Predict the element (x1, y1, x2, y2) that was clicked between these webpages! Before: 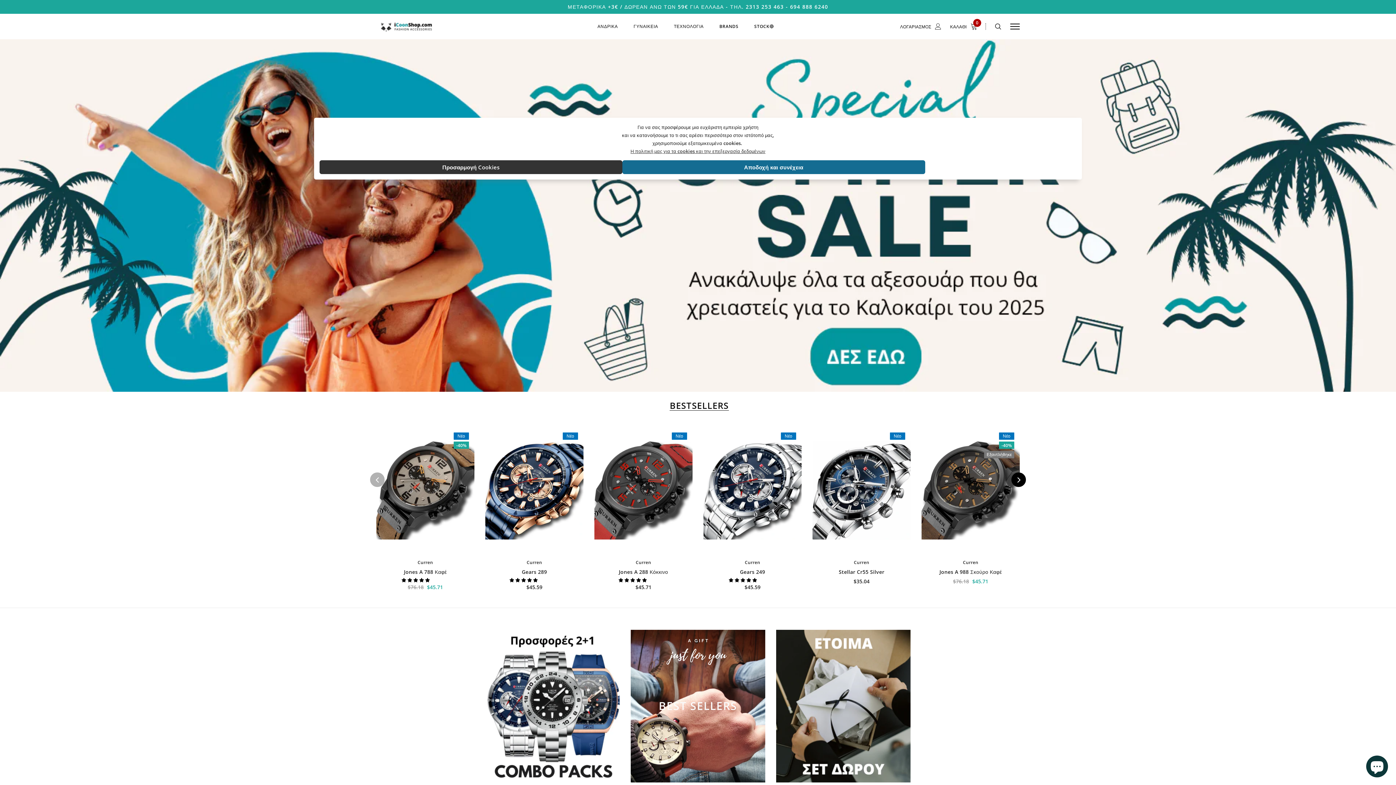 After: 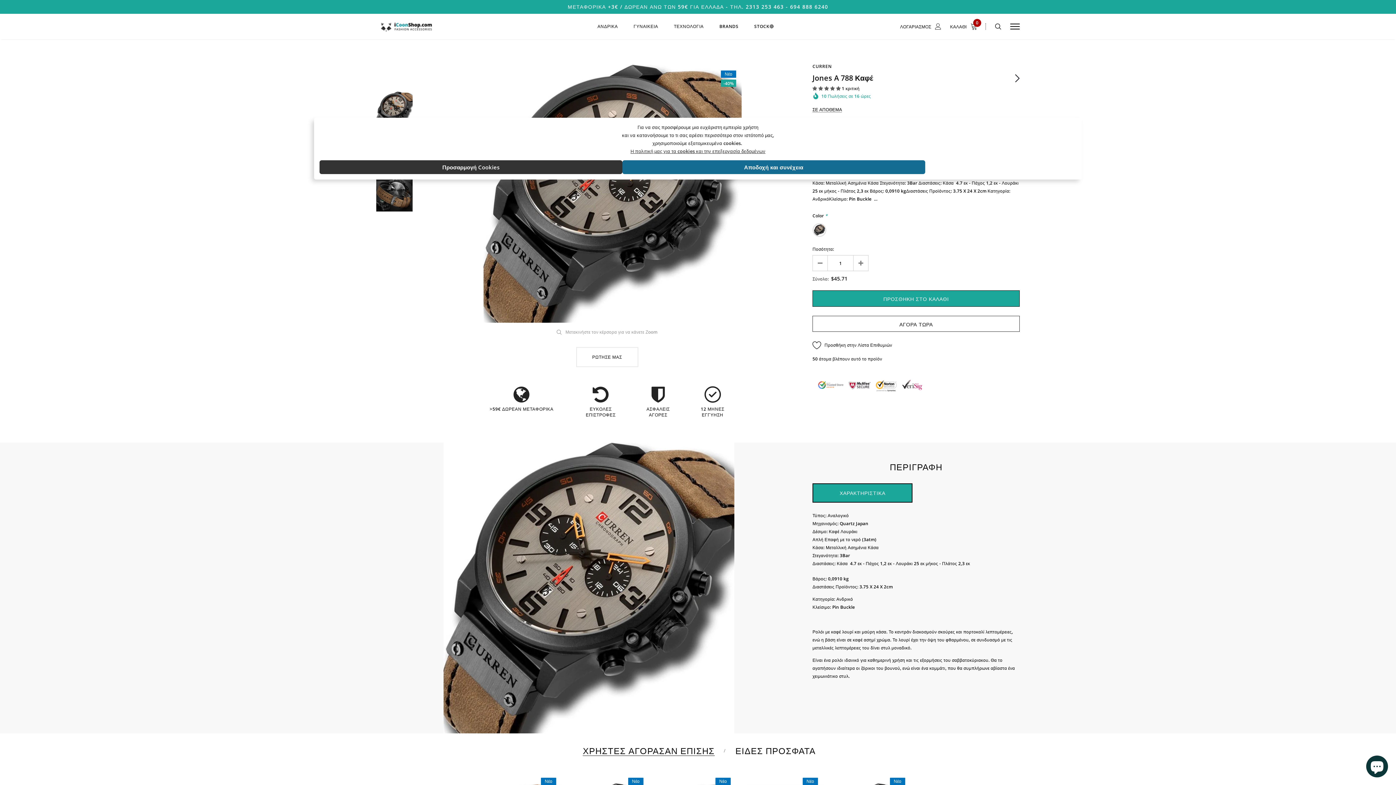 Action: bbox: (376, 426, 474, 554)